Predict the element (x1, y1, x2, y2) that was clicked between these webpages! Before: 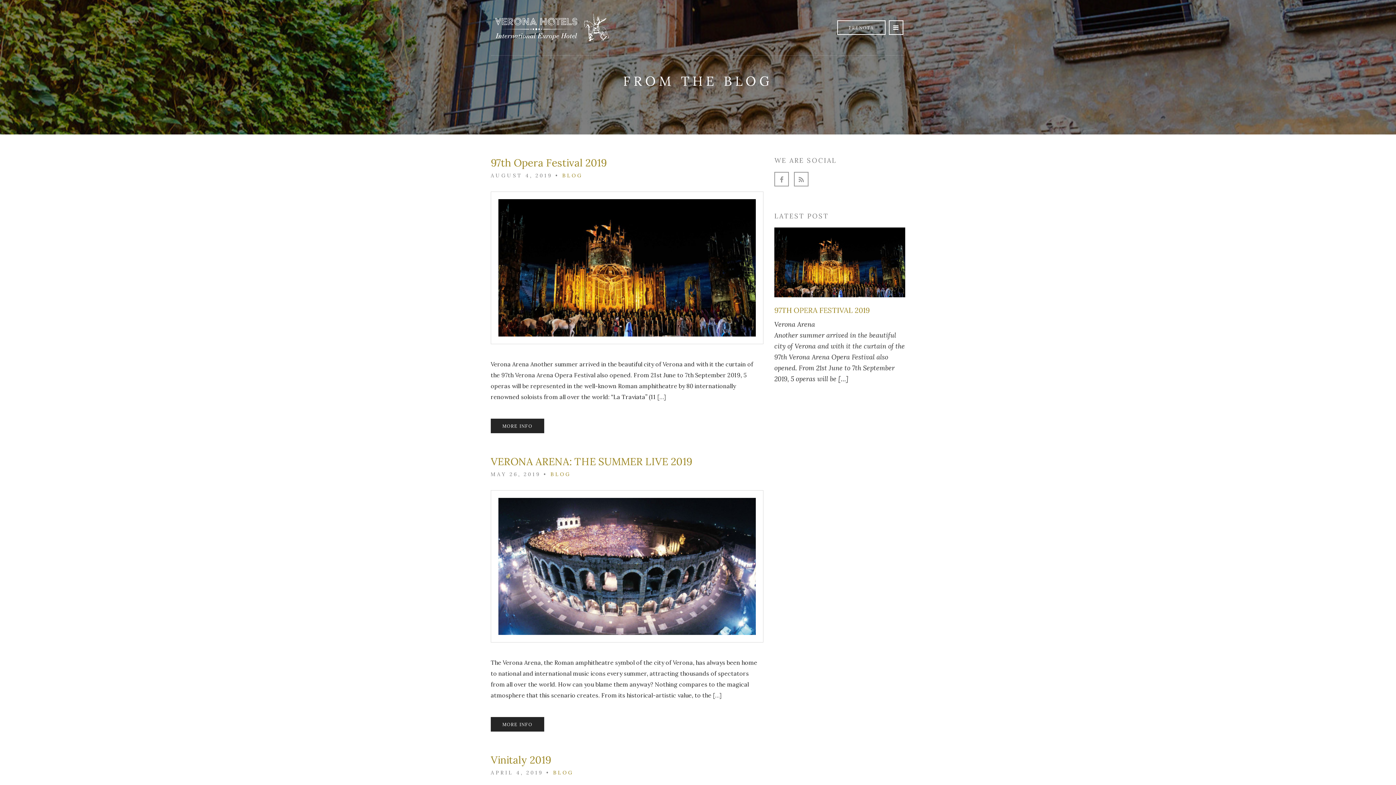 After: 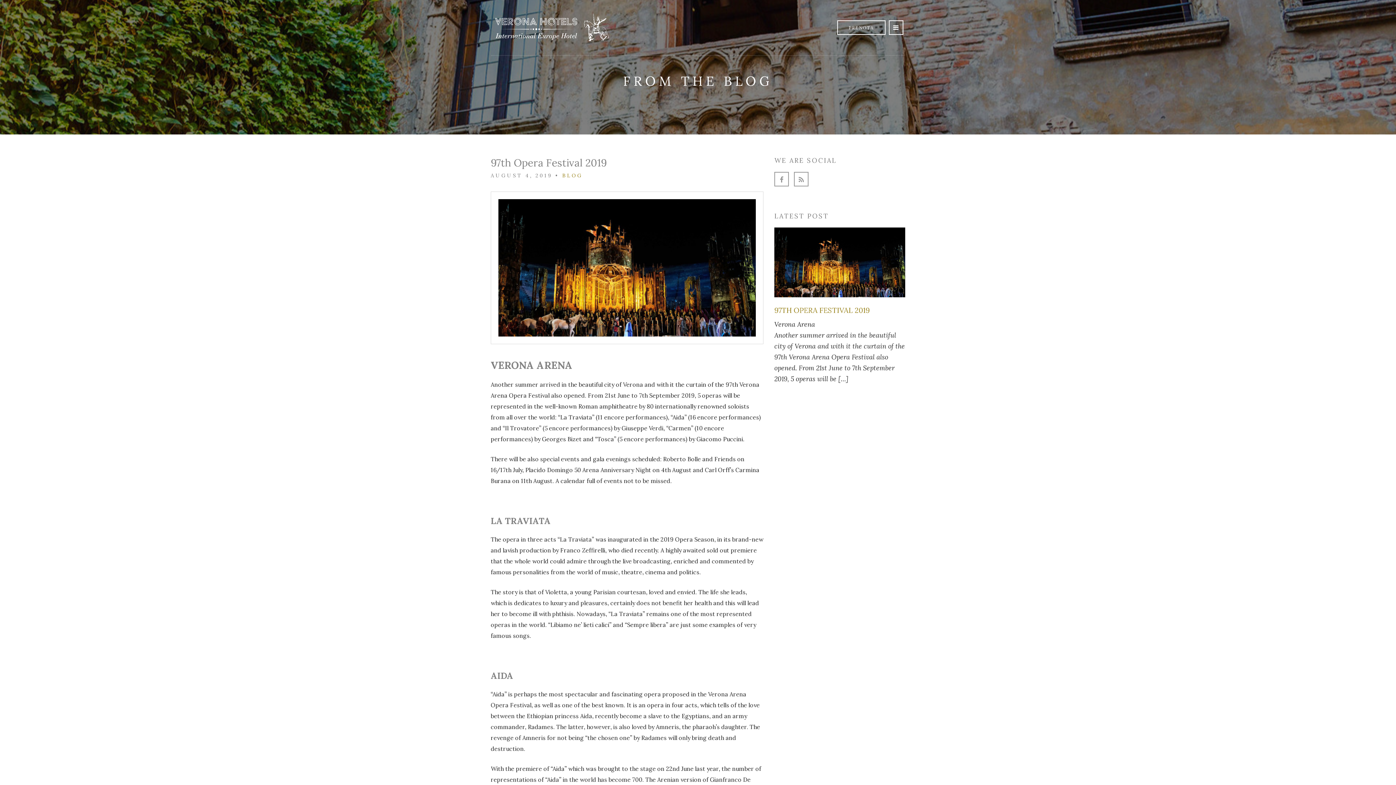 Action: label: 97TH OPERA FESTIVAL 2019 bbox: (774, 305, 869, 314)